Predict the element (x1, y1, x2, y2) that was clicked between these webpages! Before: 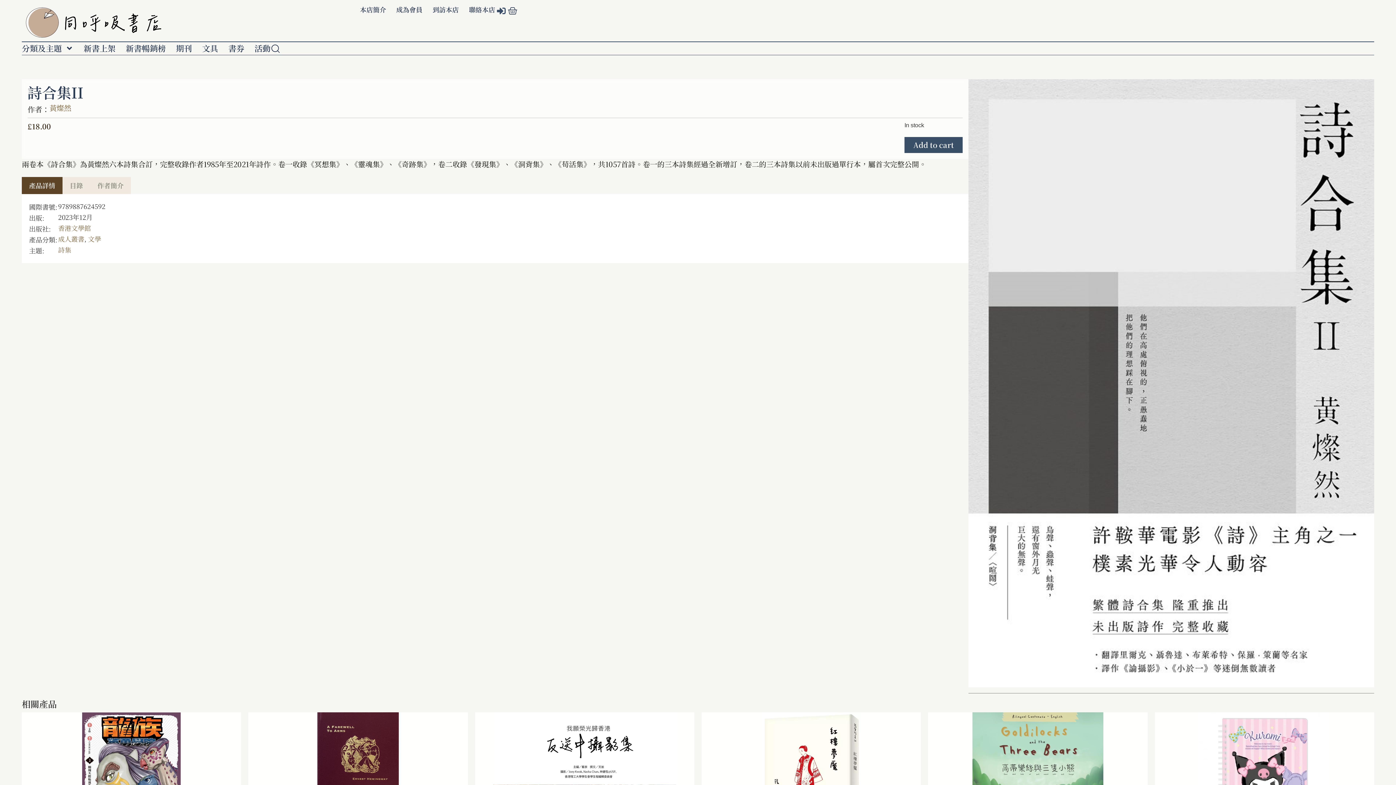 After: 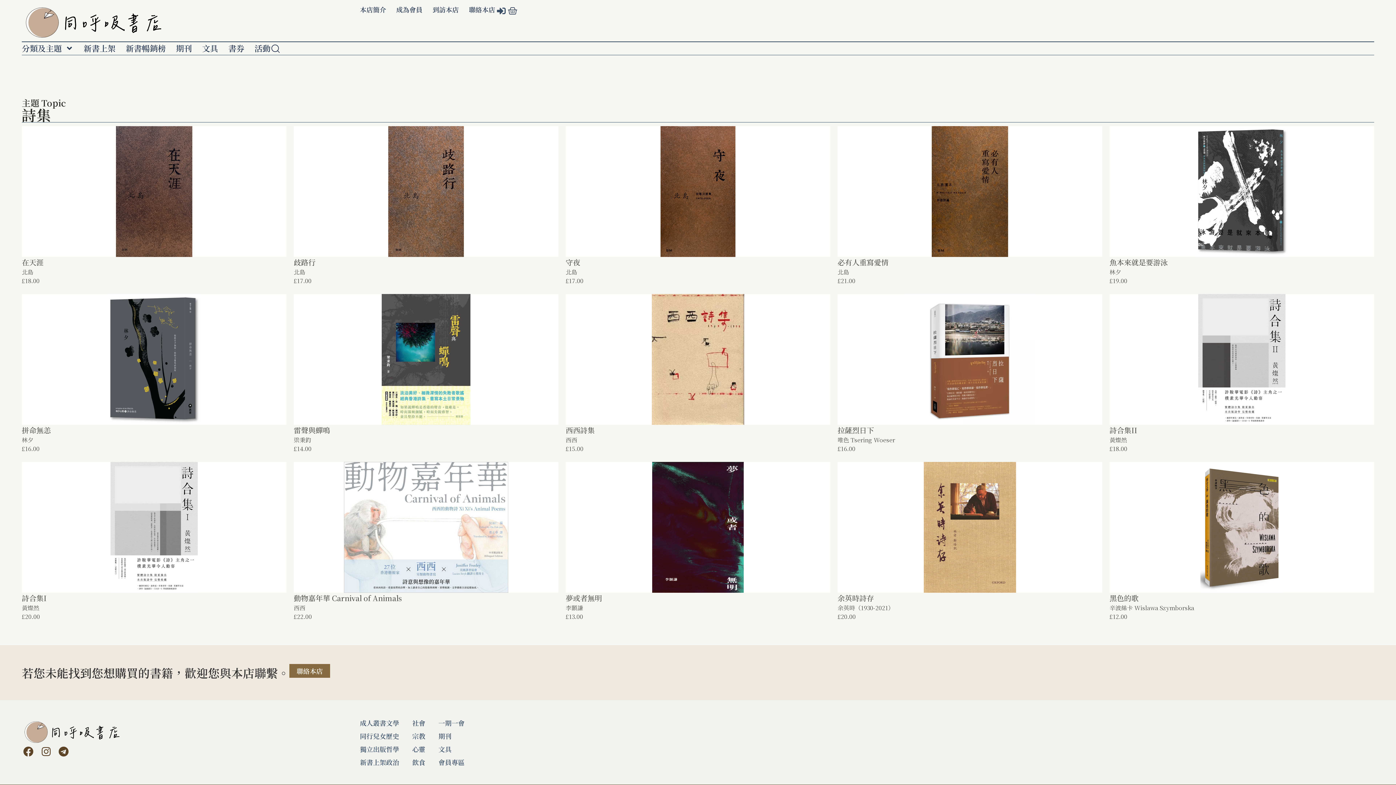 Action: label: 詩集 bbox: (58, 245, 71, 254)